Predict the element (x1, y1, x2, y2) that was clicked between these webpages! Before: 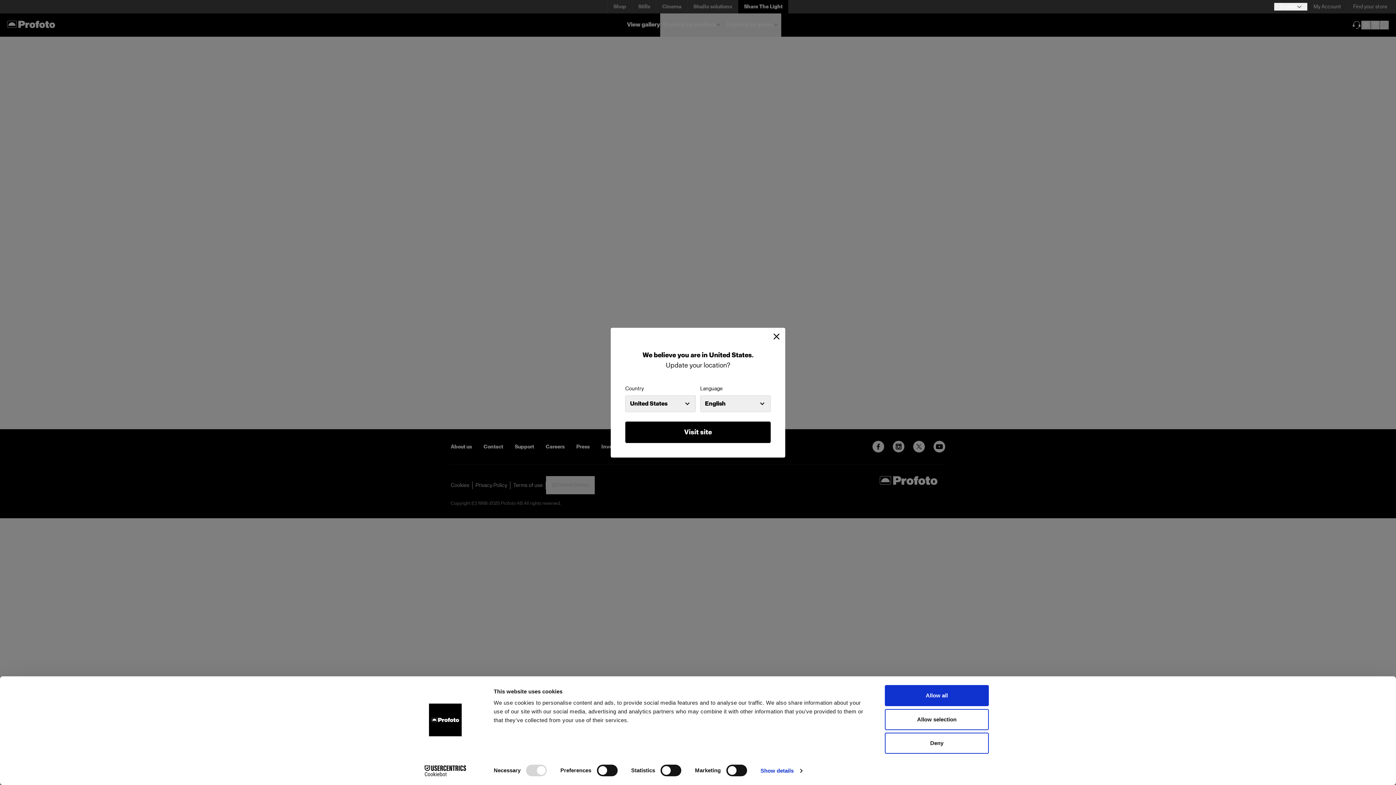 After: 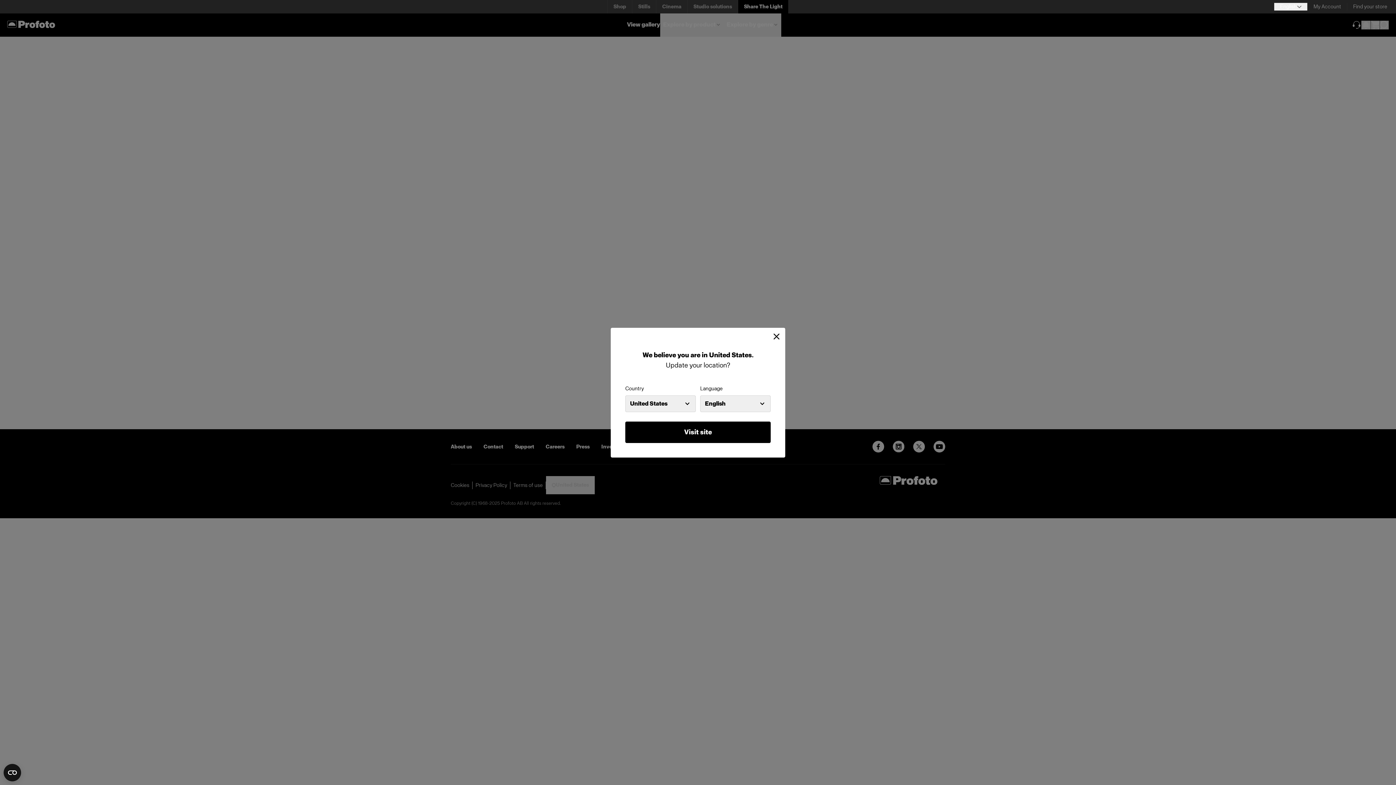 Action: label: Allow all bbox: (885, 685, 989, 706)